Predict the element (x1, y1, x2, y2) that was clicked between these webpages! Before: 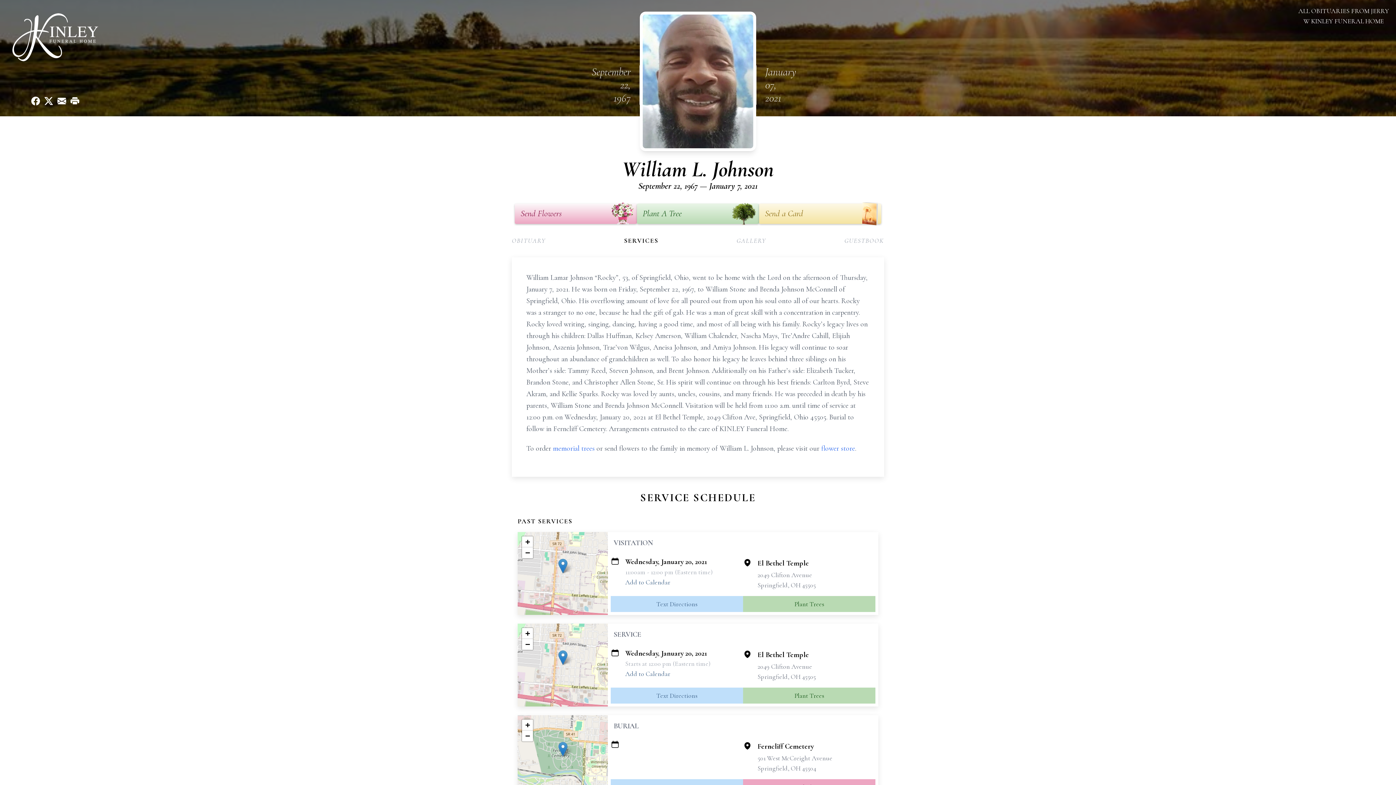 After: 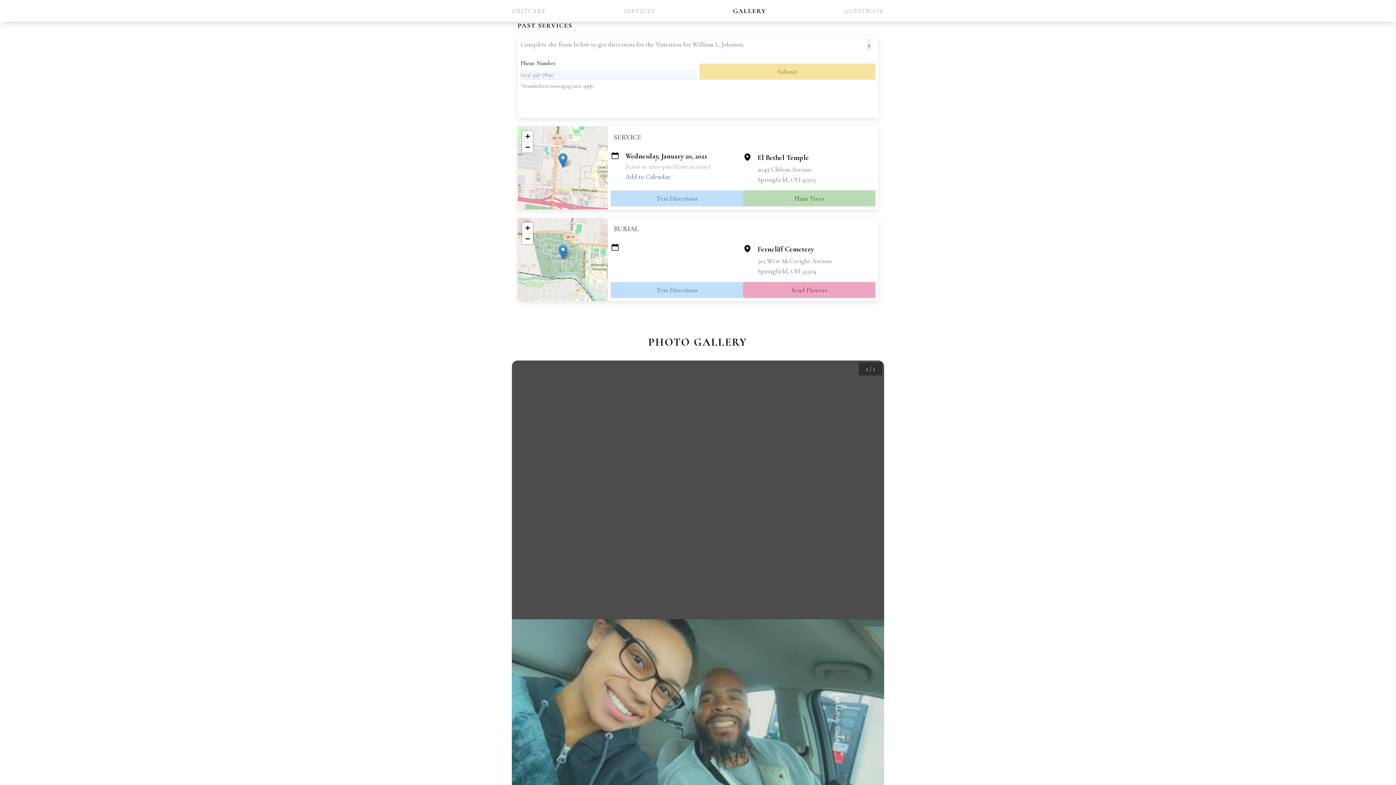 Action: label: Text Directions bbox: (610, 596, 743, 612)